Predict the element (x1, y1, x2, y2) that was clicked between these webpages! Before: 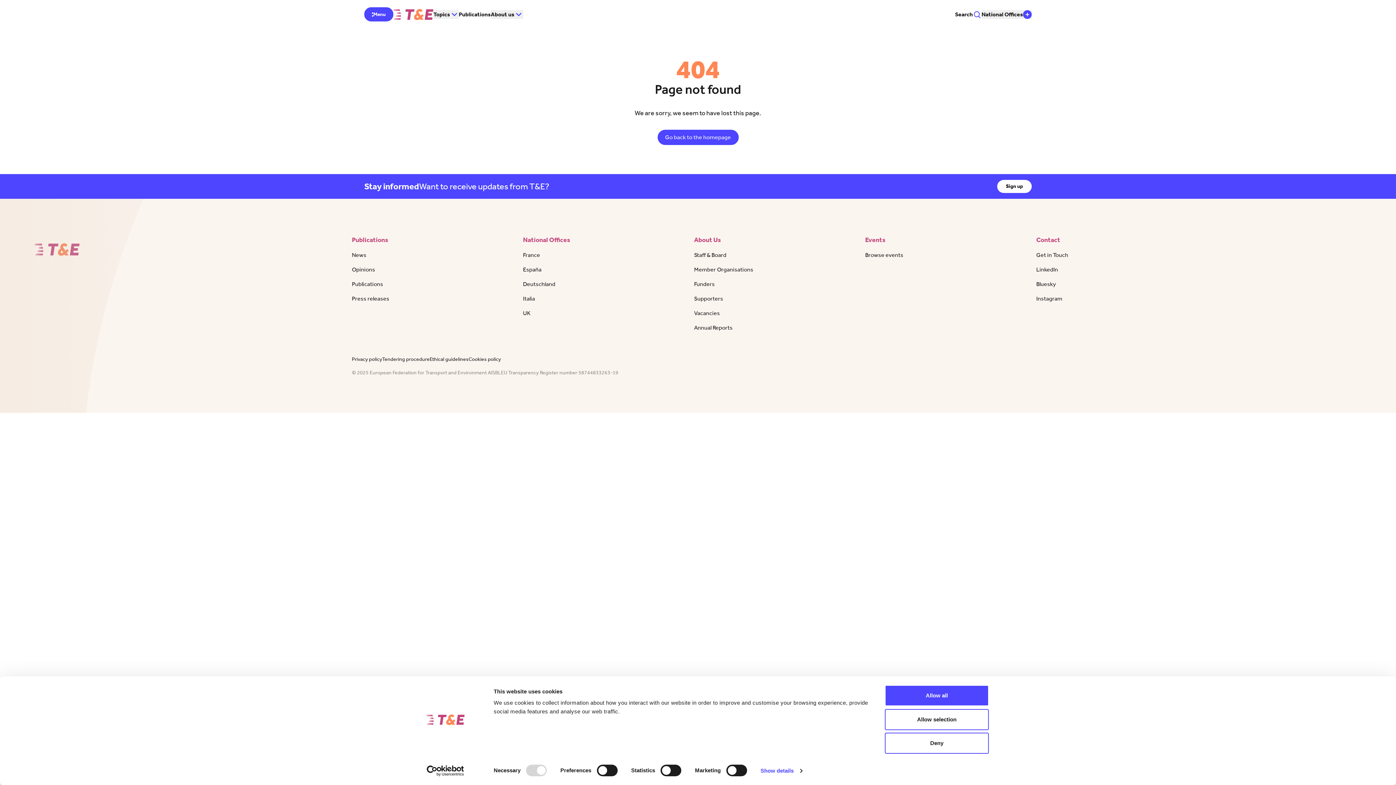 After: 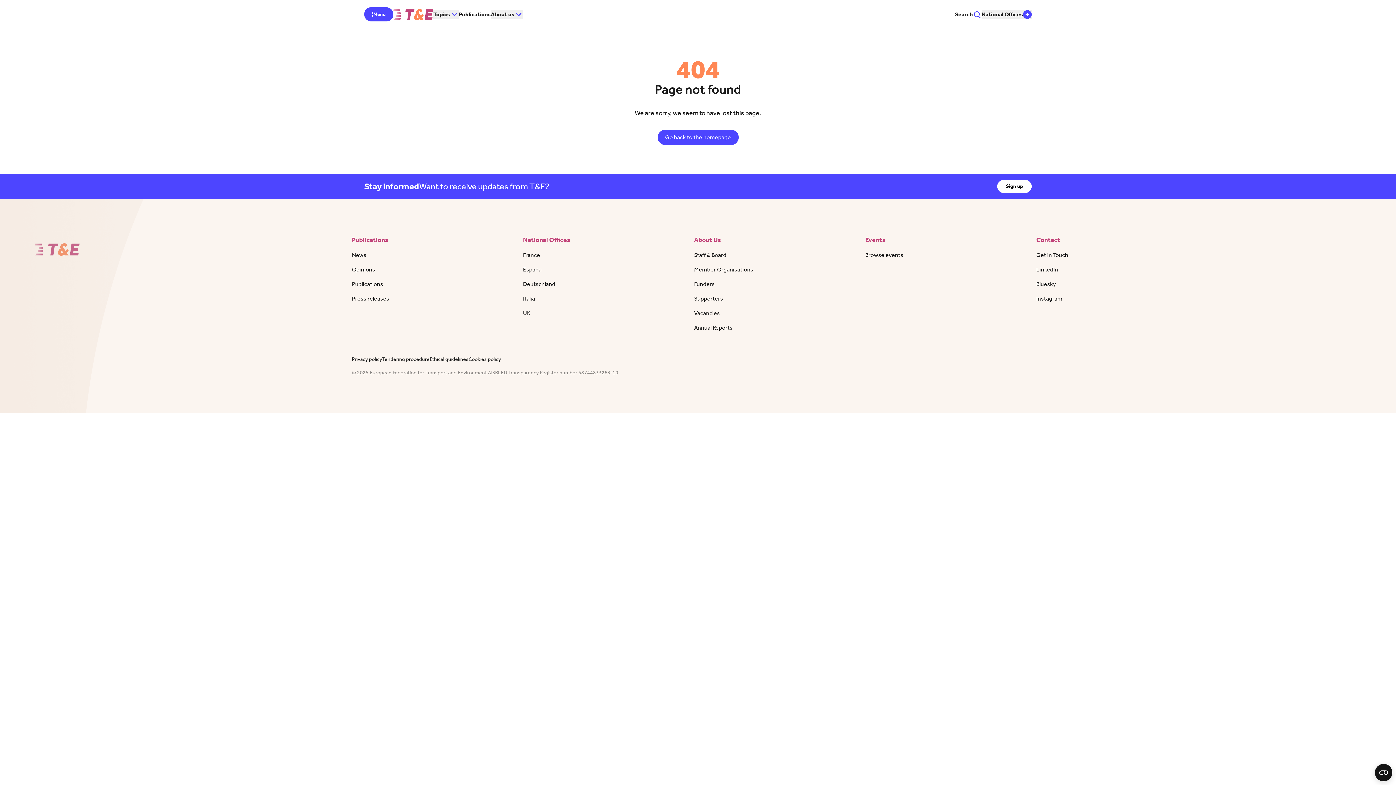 Action: label: Allow selection bbox: (885, 709, 989, 730)